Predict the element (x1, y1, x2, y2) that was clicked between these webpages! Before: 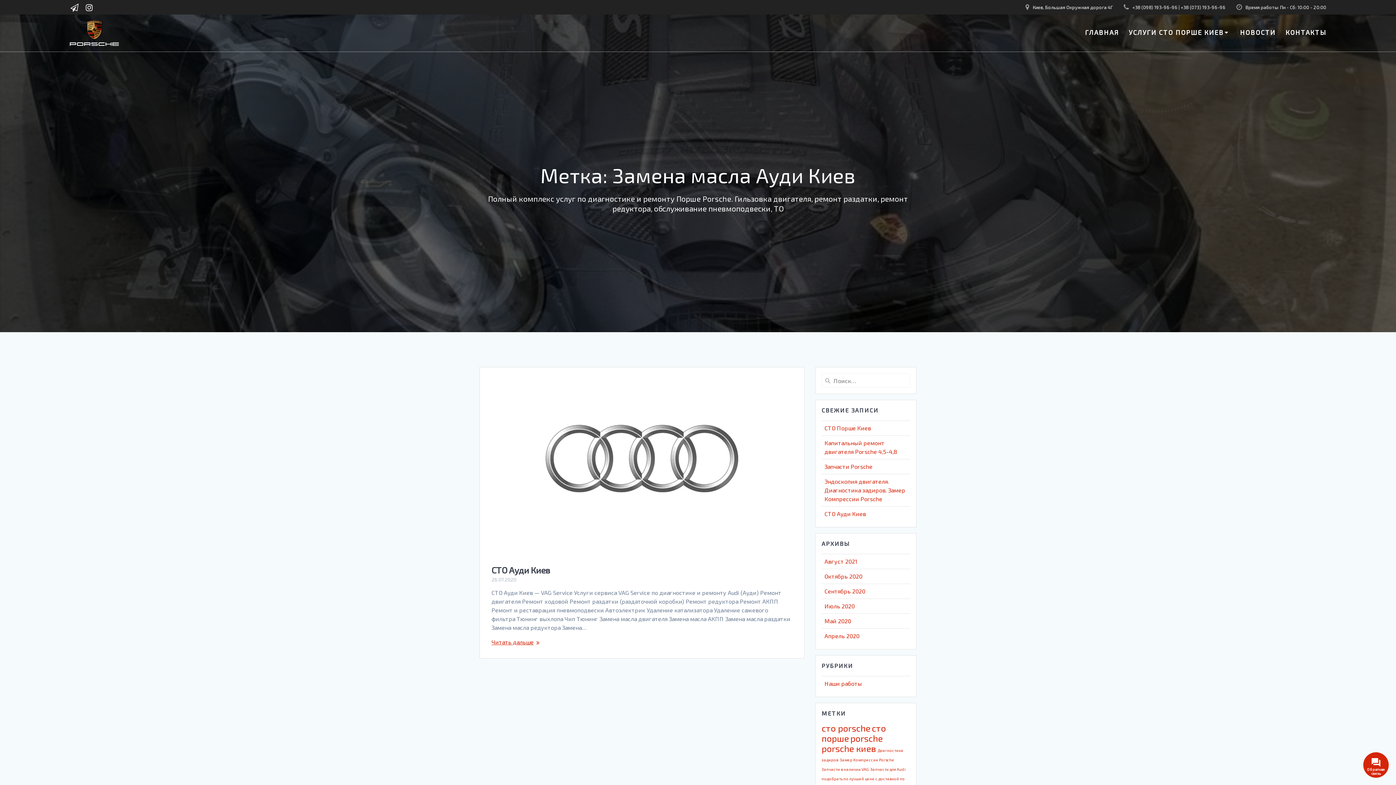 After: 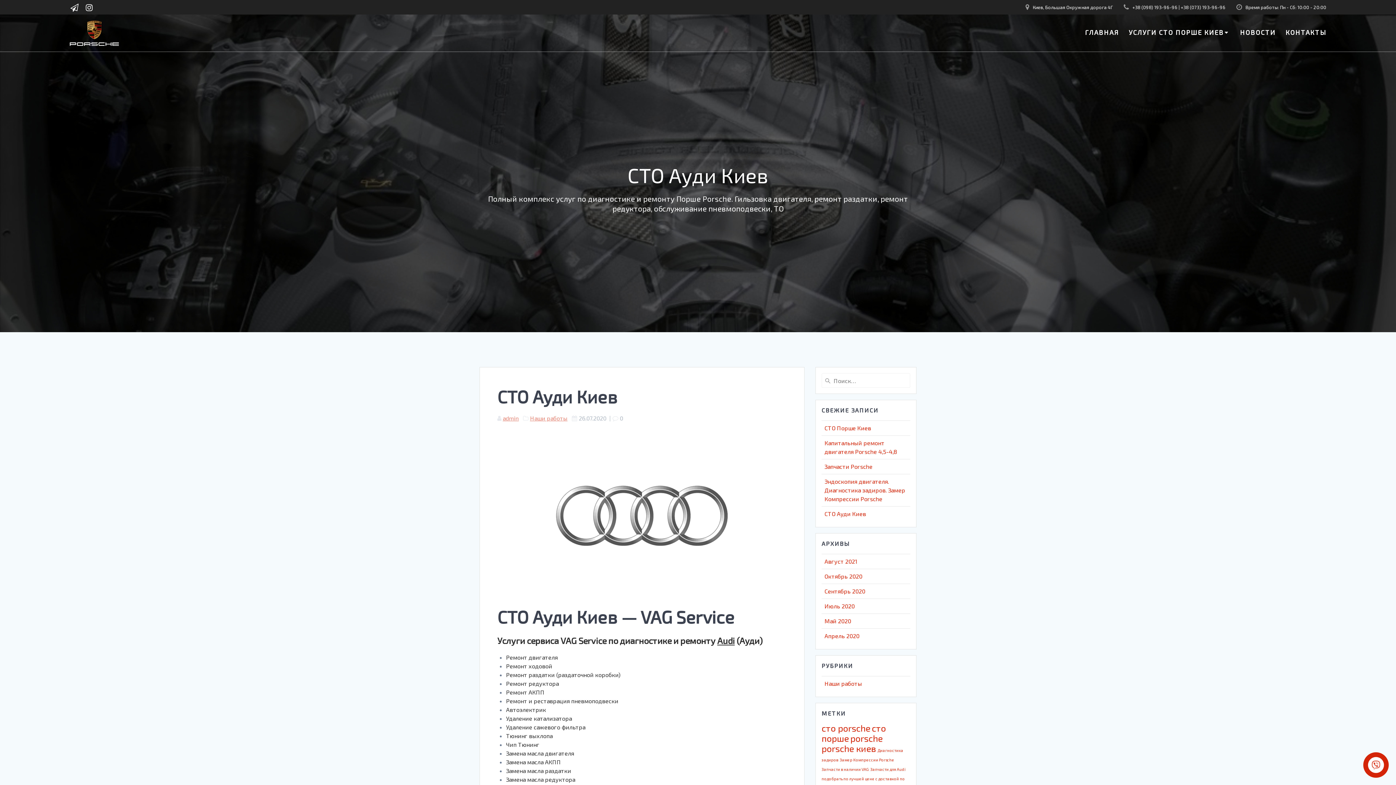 Action: label: Читать дальше bbox: (491, 638, 533, 646)